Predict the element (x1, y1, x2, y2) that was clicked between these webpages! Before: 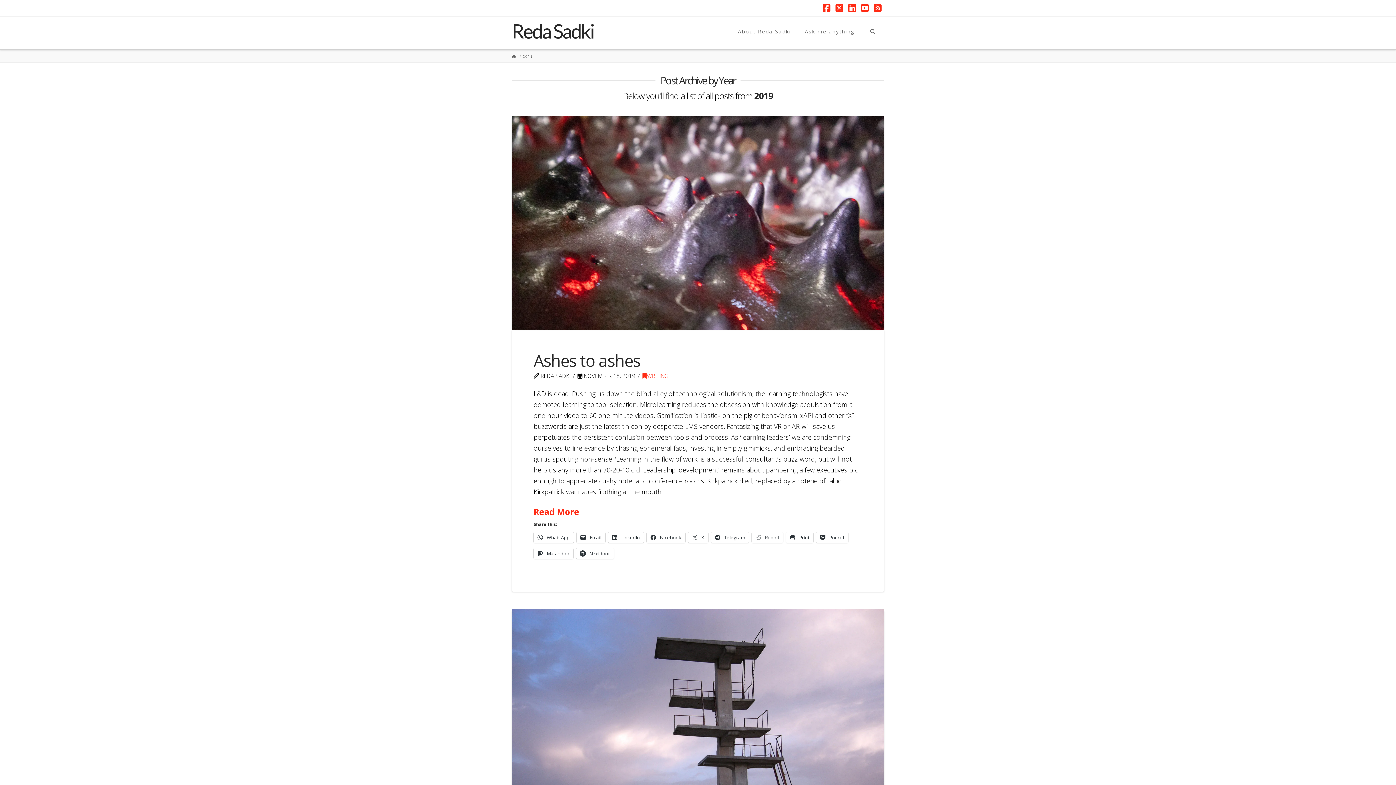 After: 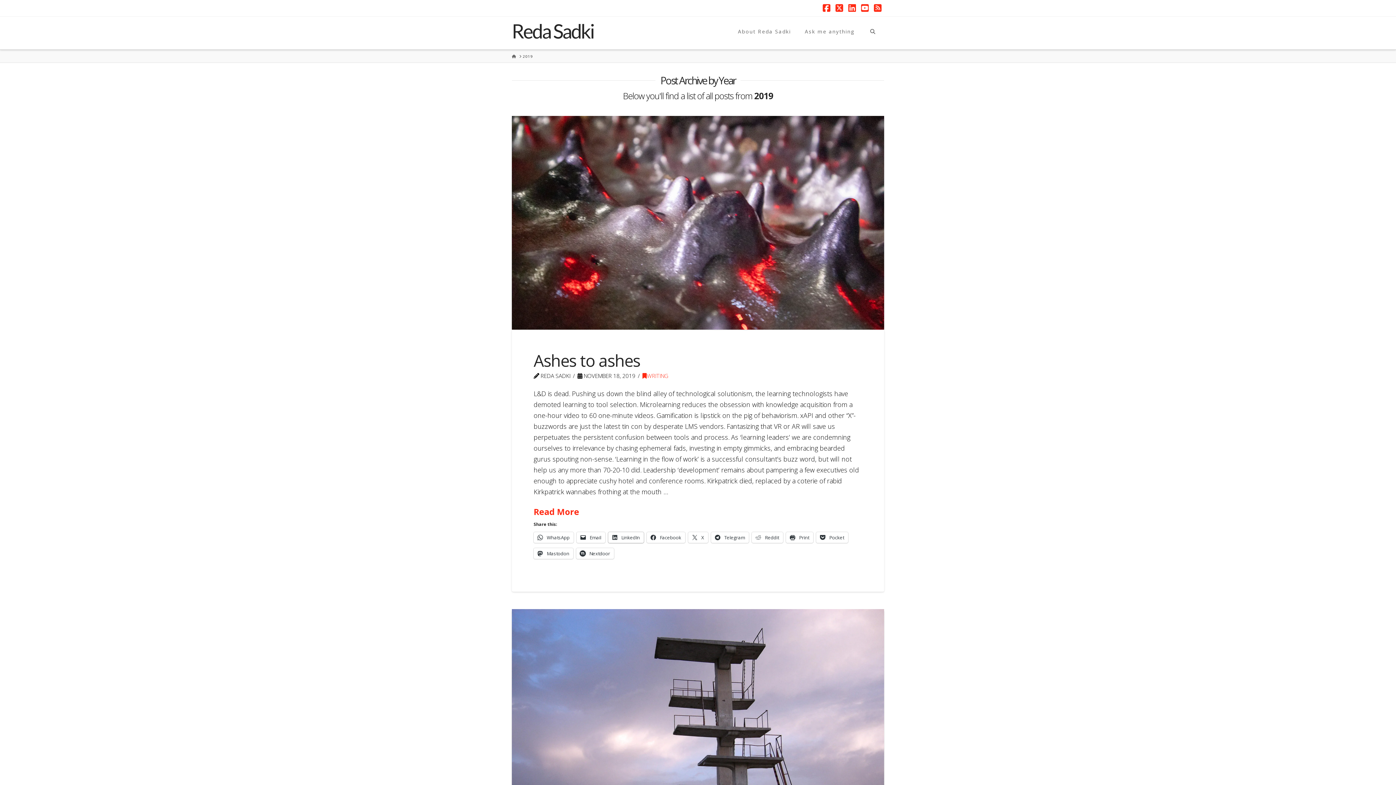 Action: bbox: (608, 532, 644, 543) label:  LinkedIn